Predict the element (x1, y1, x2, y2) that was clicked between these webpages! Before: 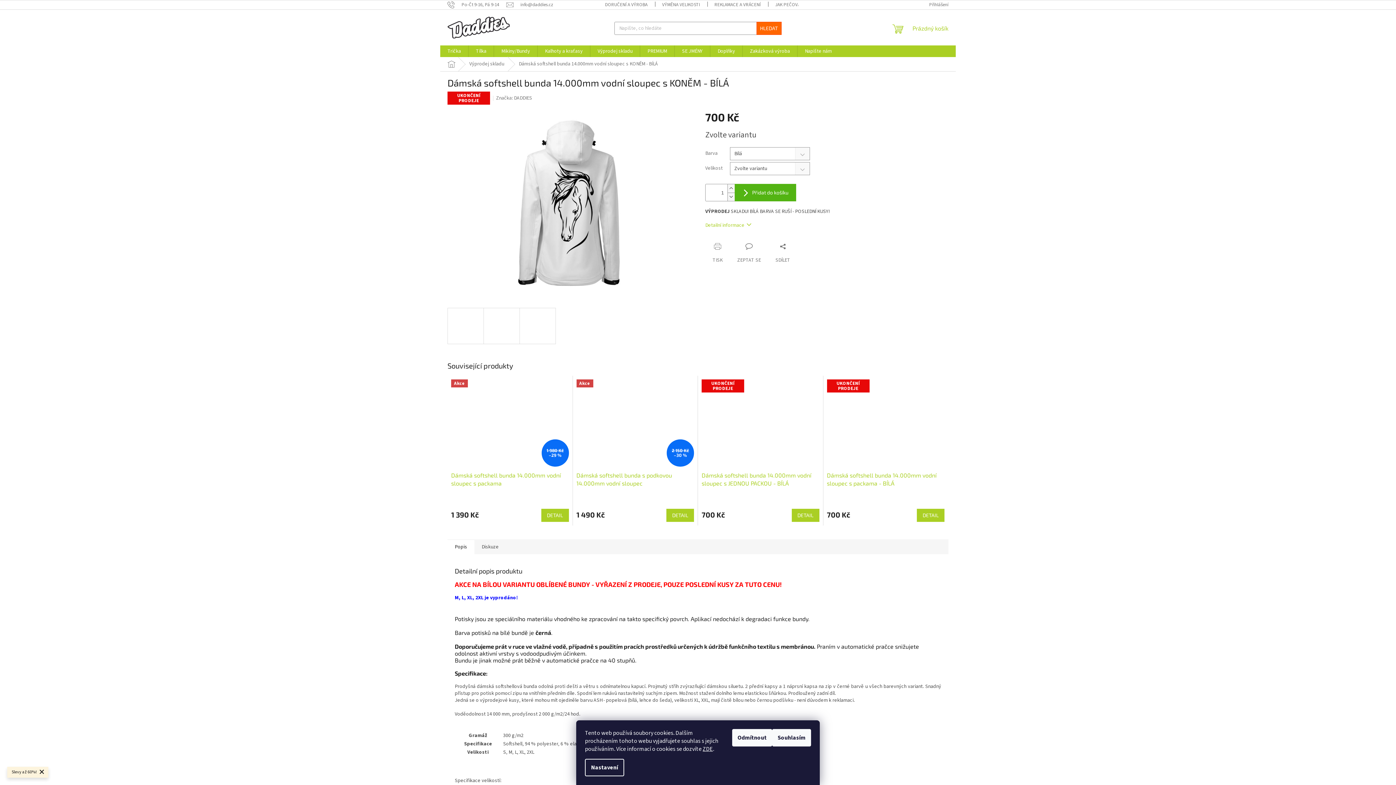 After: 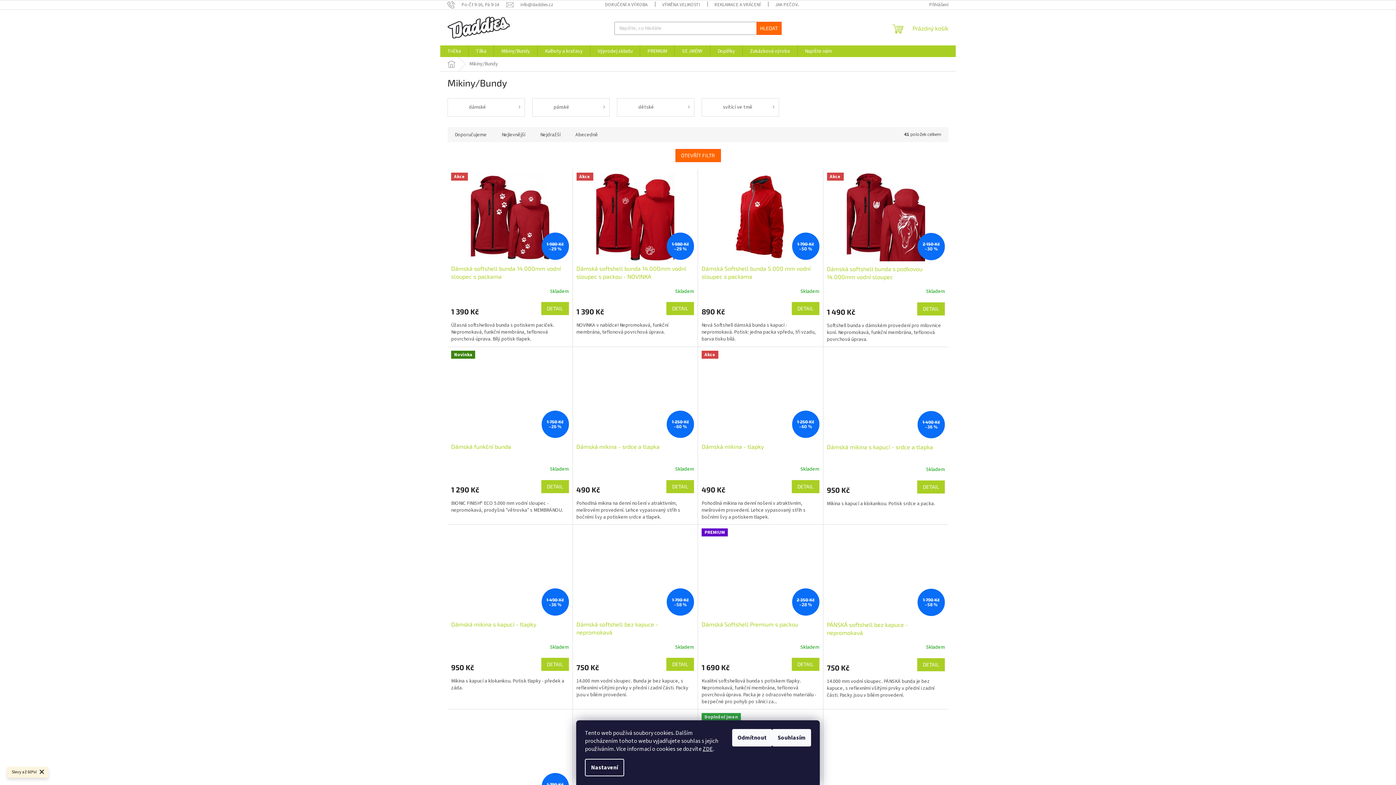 Action: label: Mikiny/Bundy bbox: (494, 45, 537, 57)